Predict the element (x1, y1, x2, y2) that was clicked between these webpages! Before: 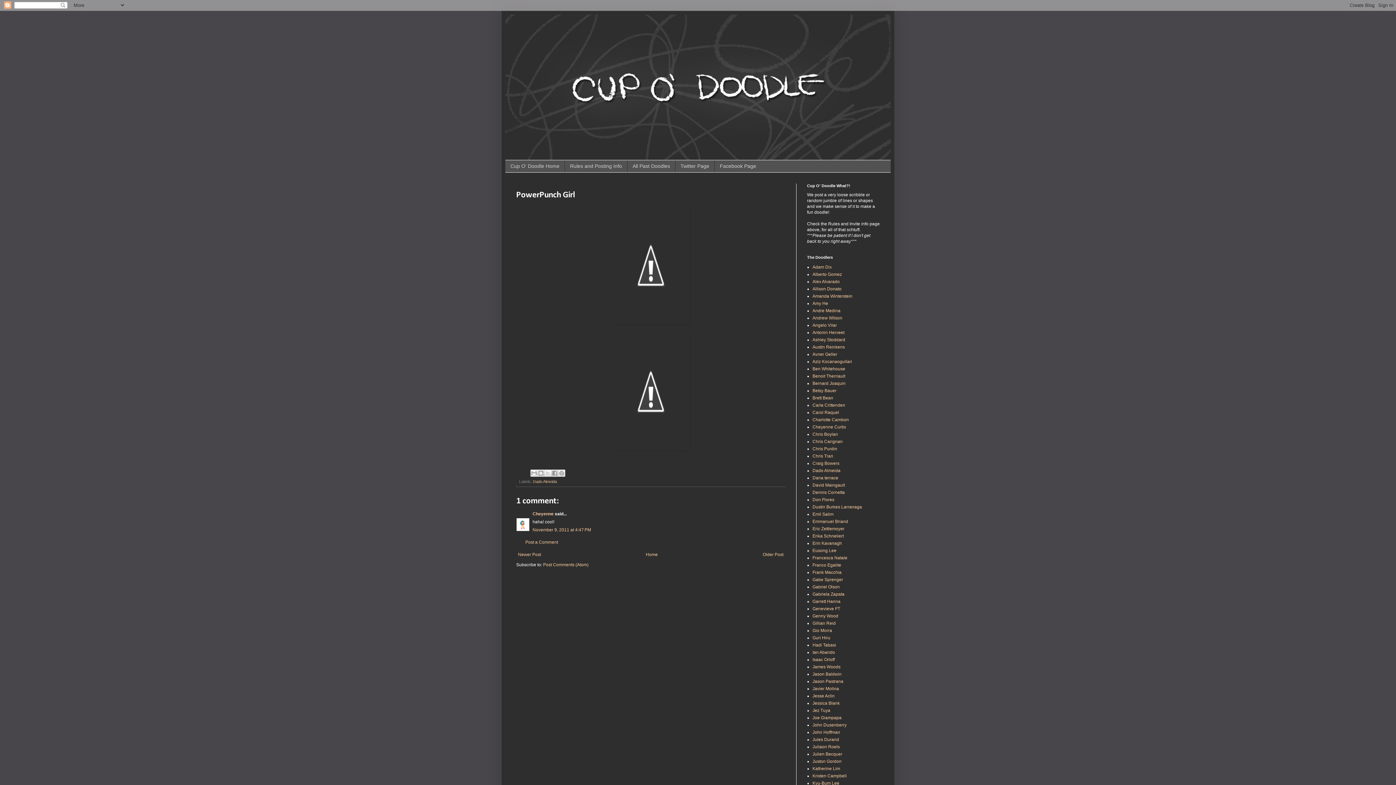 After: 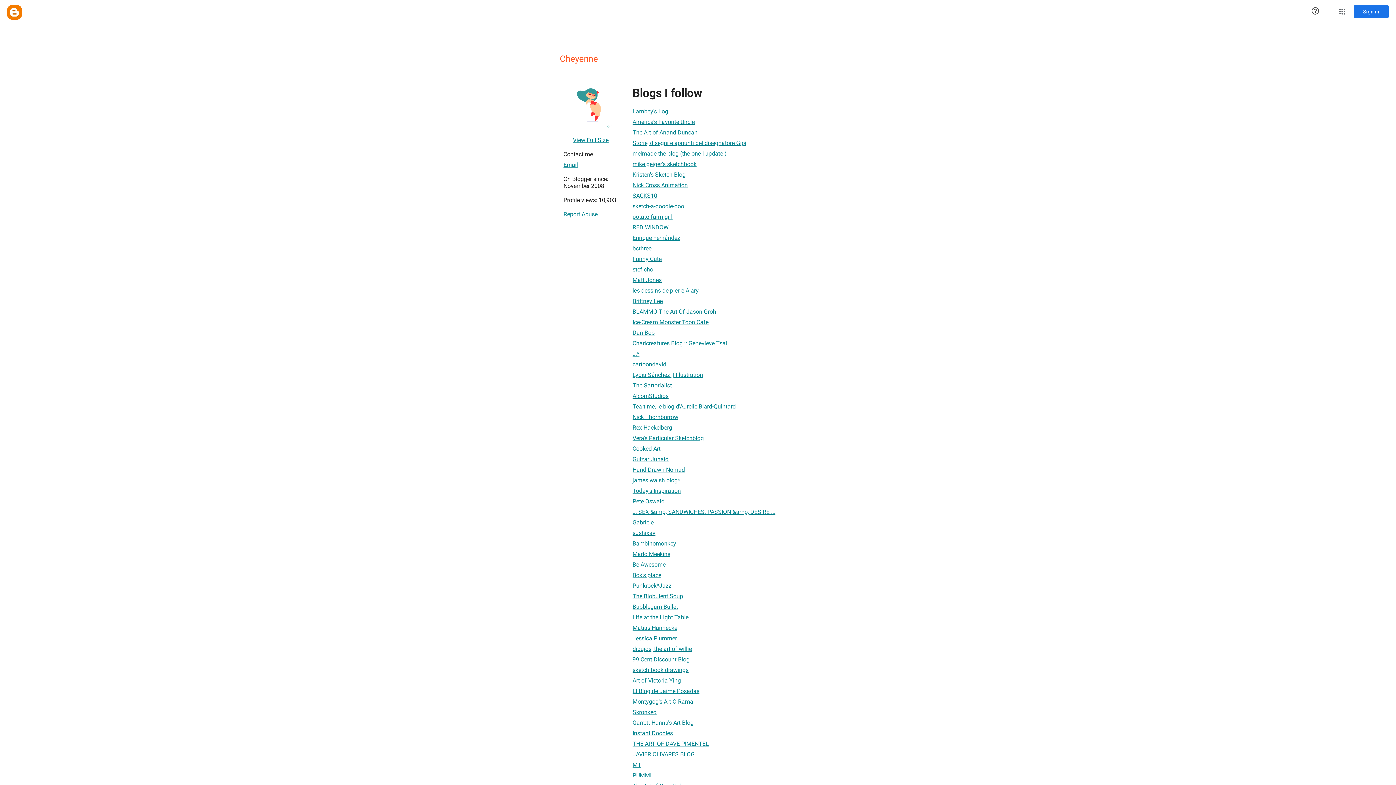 Action: label: Cheyenne bbox: (532, 511, 553, 516)